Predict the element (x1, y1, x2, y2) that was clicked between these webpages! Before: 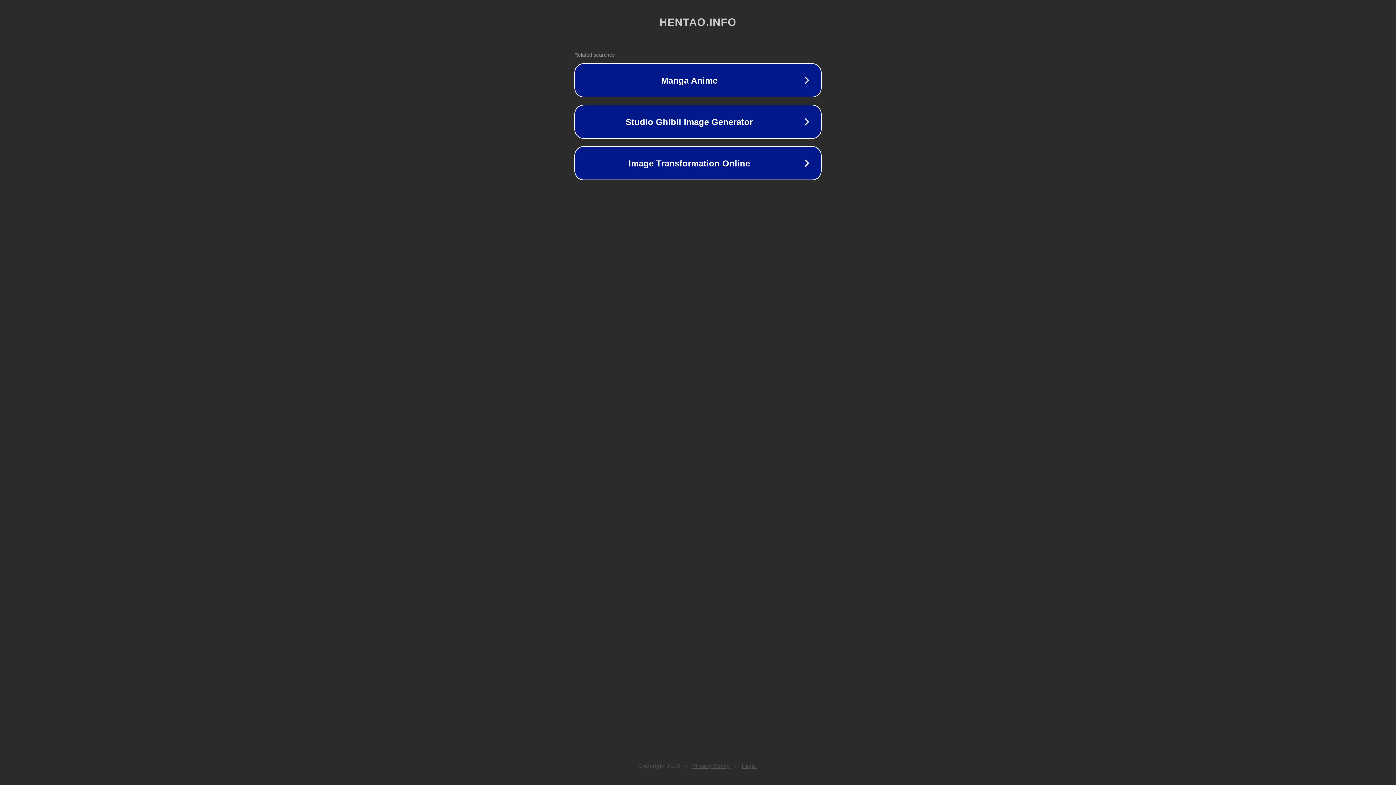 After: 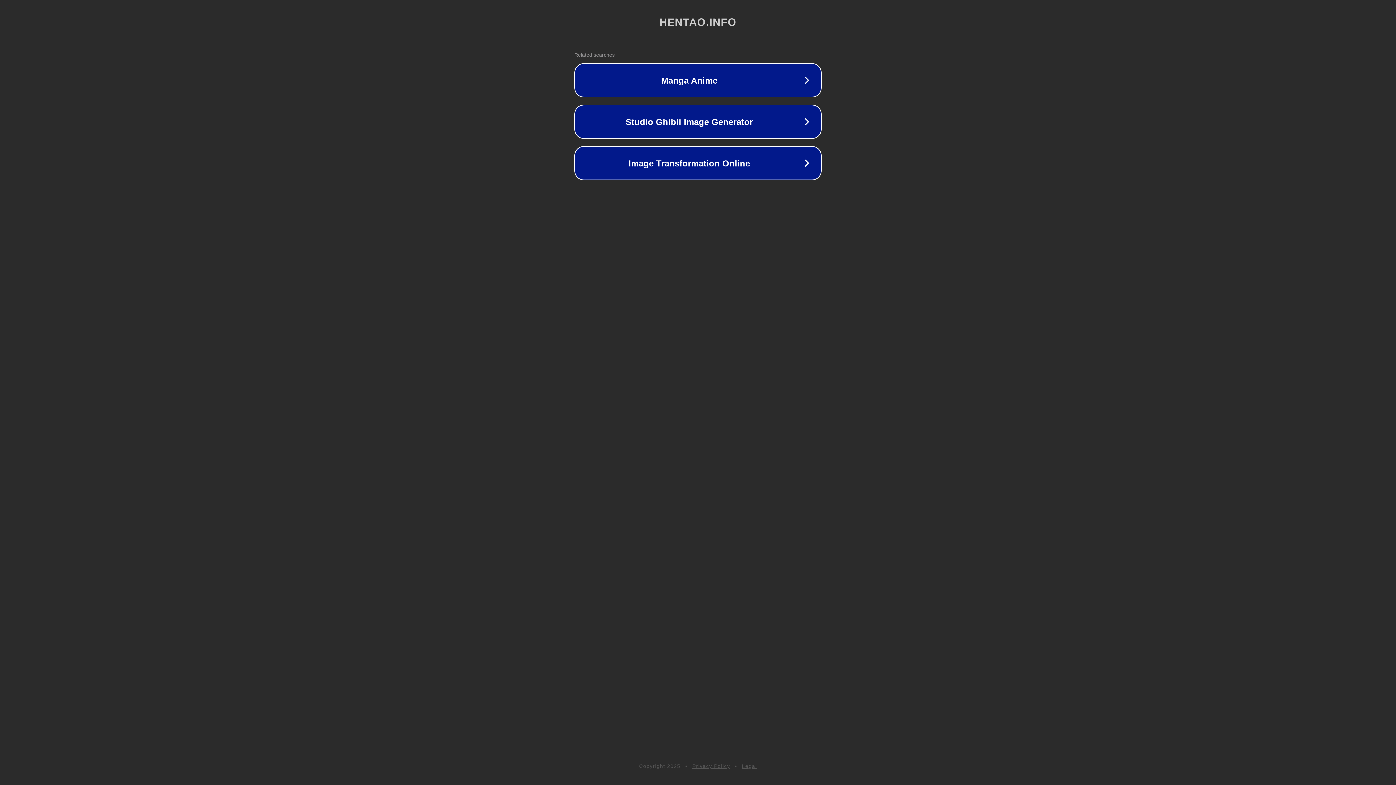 Action: bbox: (692, 763, 730, 769) label: Privacy Policy